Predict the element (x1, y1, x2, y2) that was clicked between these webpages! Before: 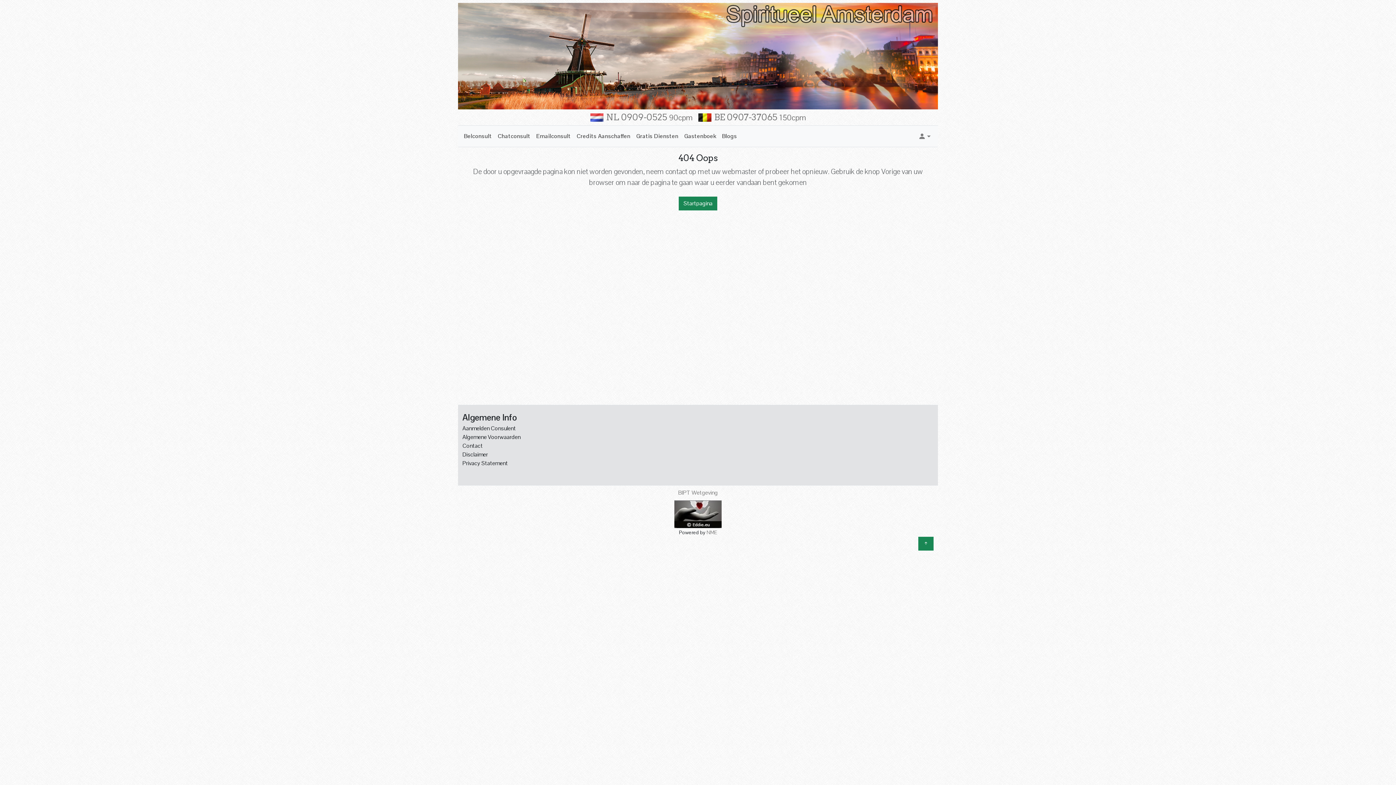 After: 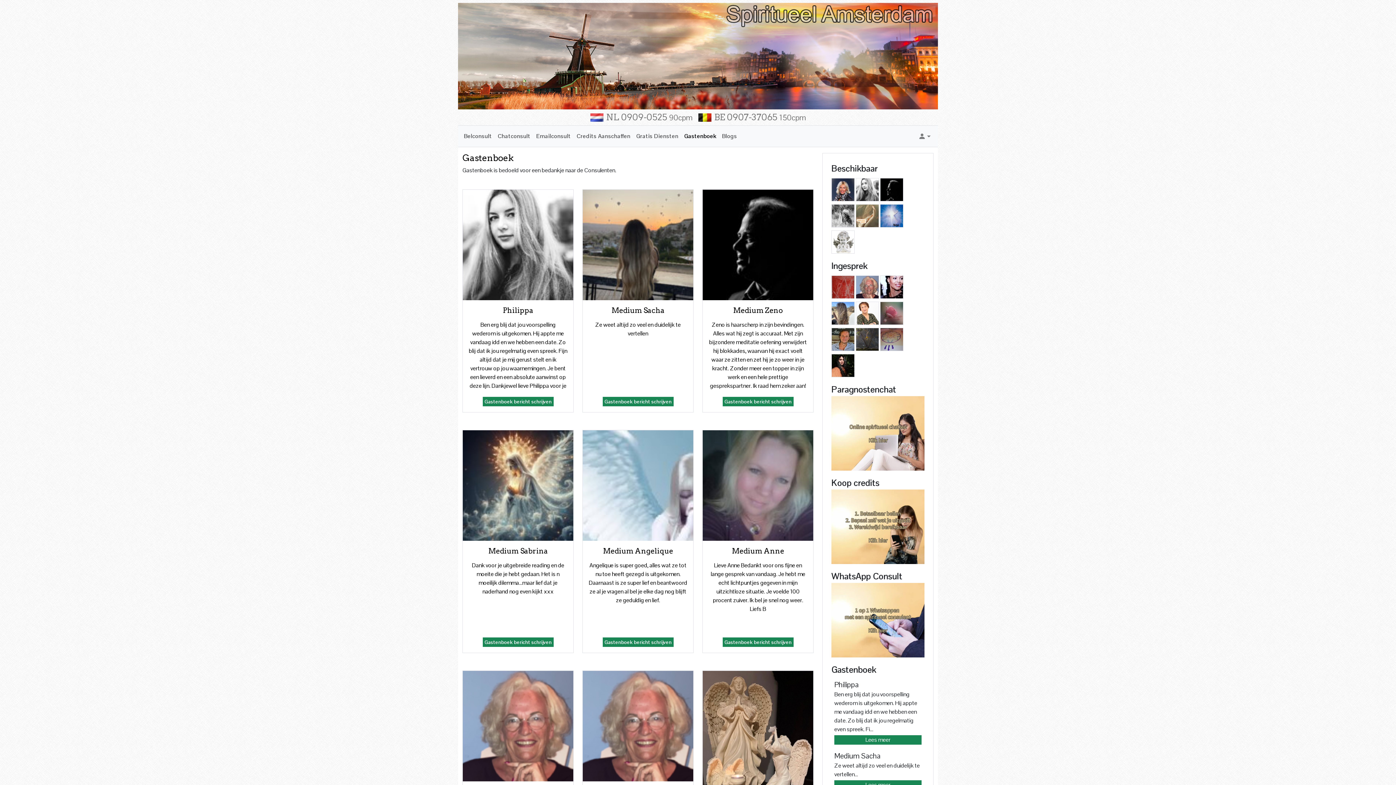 Action: label: Gastenboek bbox: (681, 129, 719, 143)